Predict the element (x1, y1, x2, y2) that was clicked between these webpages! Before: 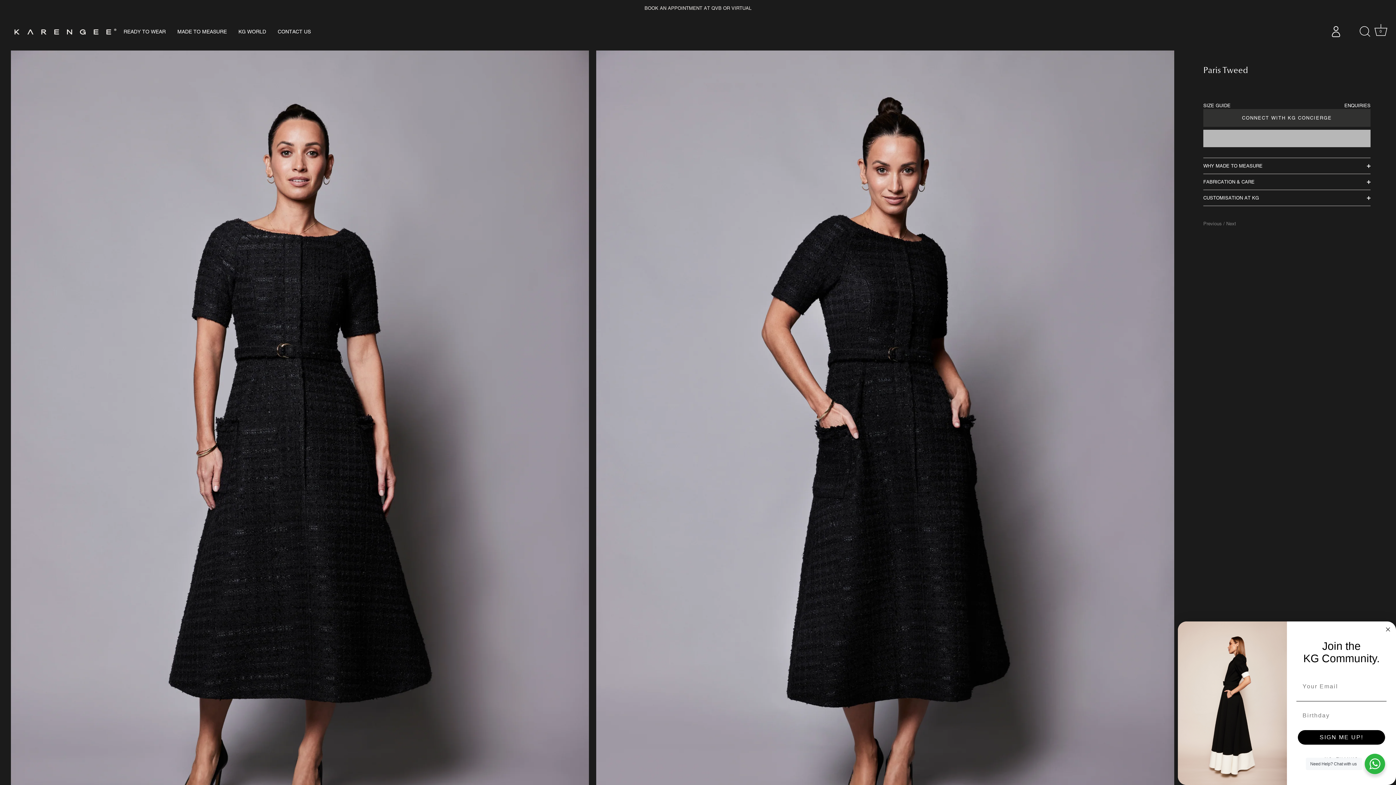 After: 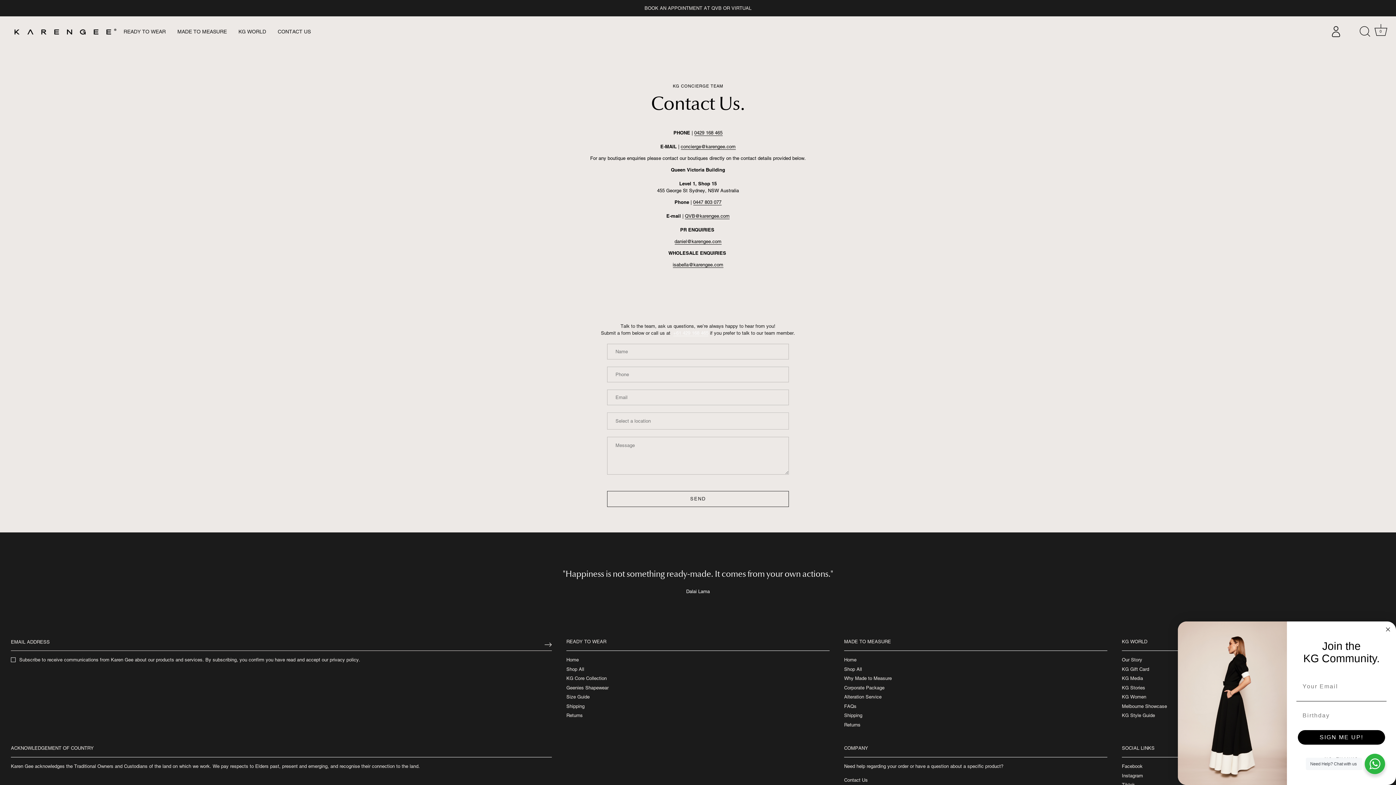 Action: label: ENQUIRIES bbox: (1344, 102, 1370, 108)